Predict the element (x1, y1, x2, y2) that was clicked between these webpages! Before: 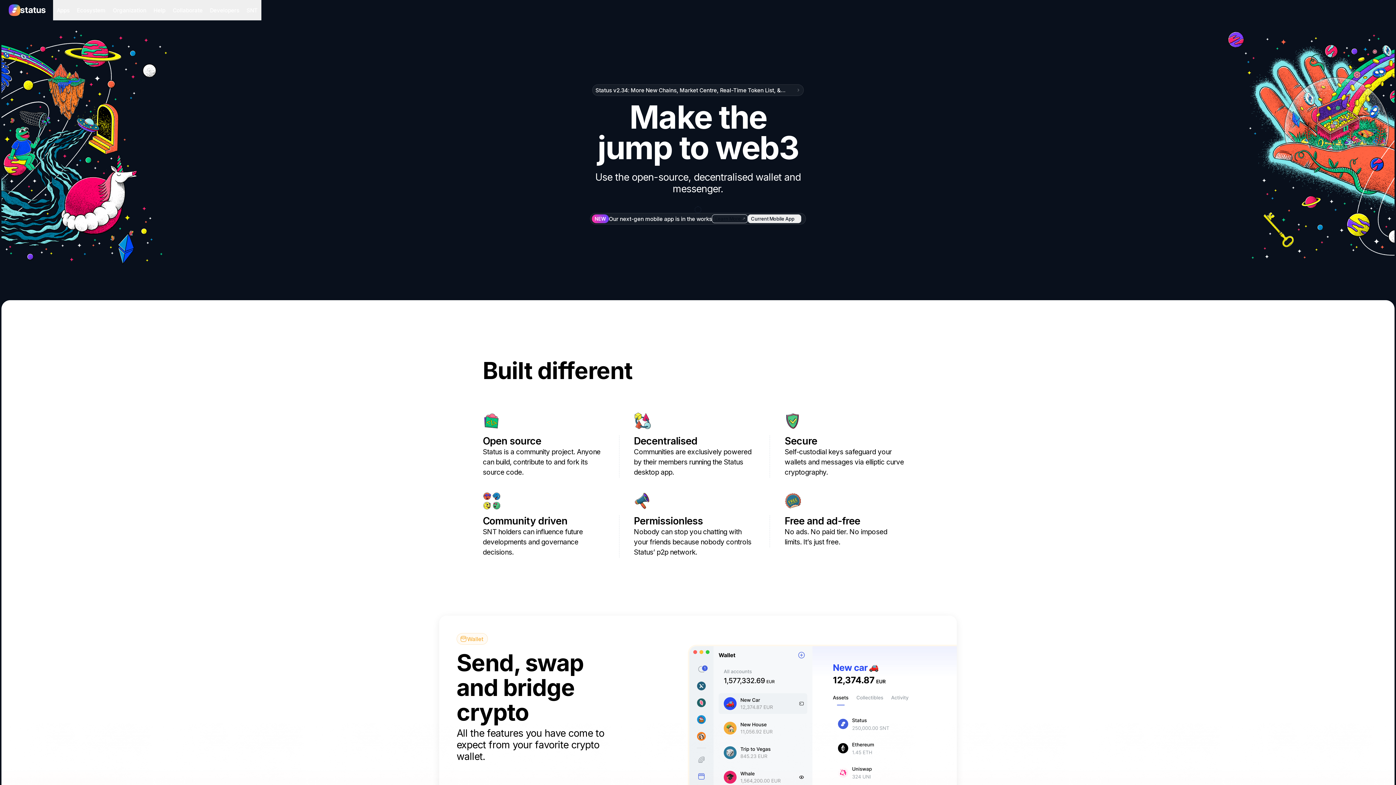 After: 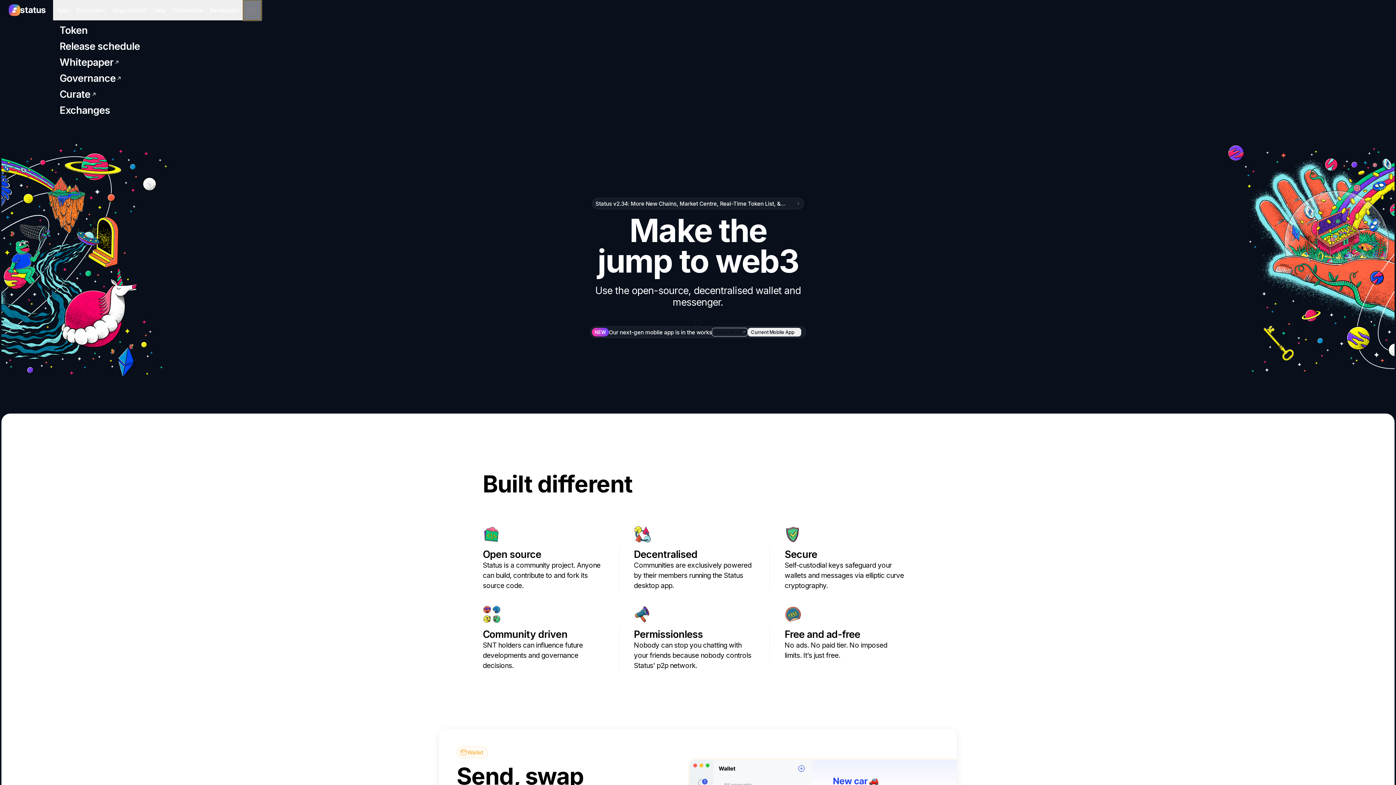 Action: bbox: (243, 0, 261, 20) label: SNT